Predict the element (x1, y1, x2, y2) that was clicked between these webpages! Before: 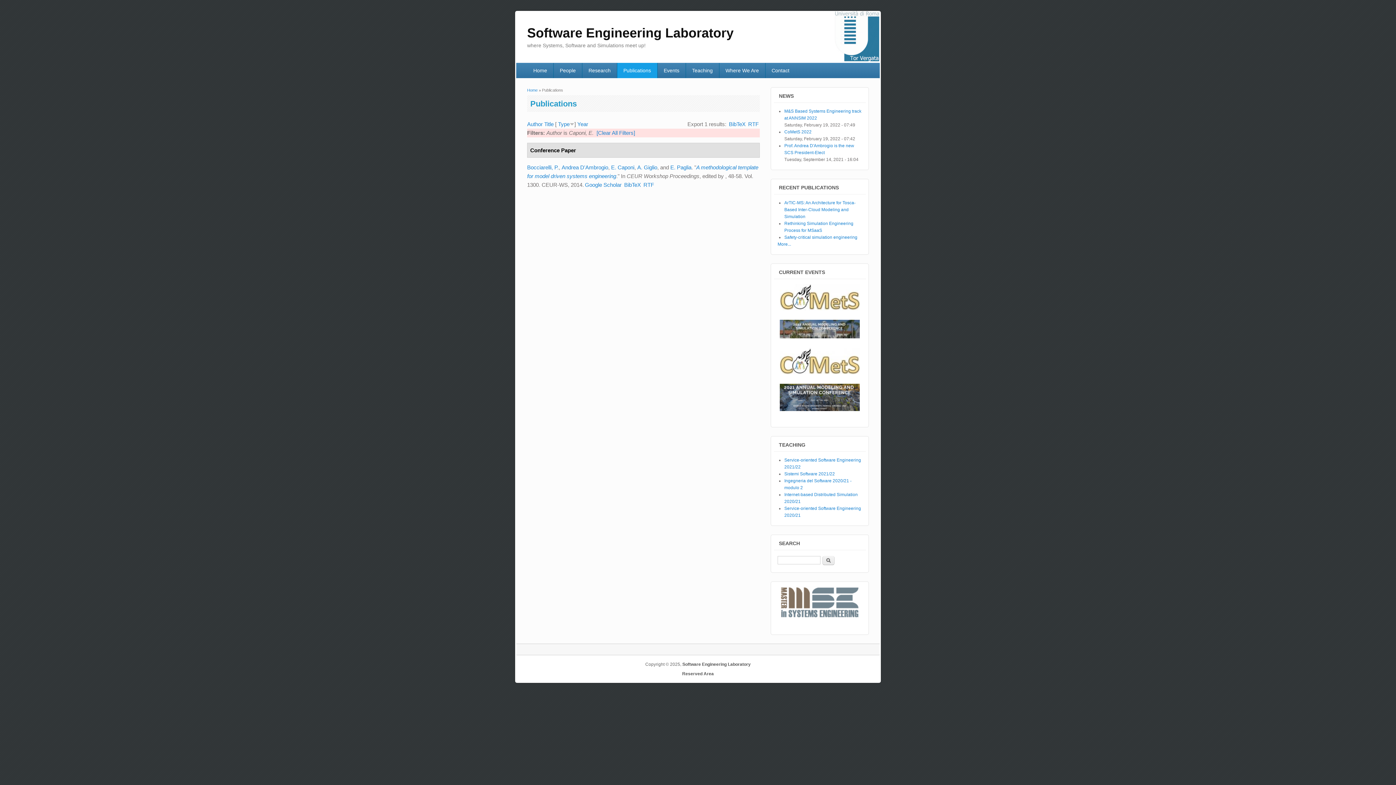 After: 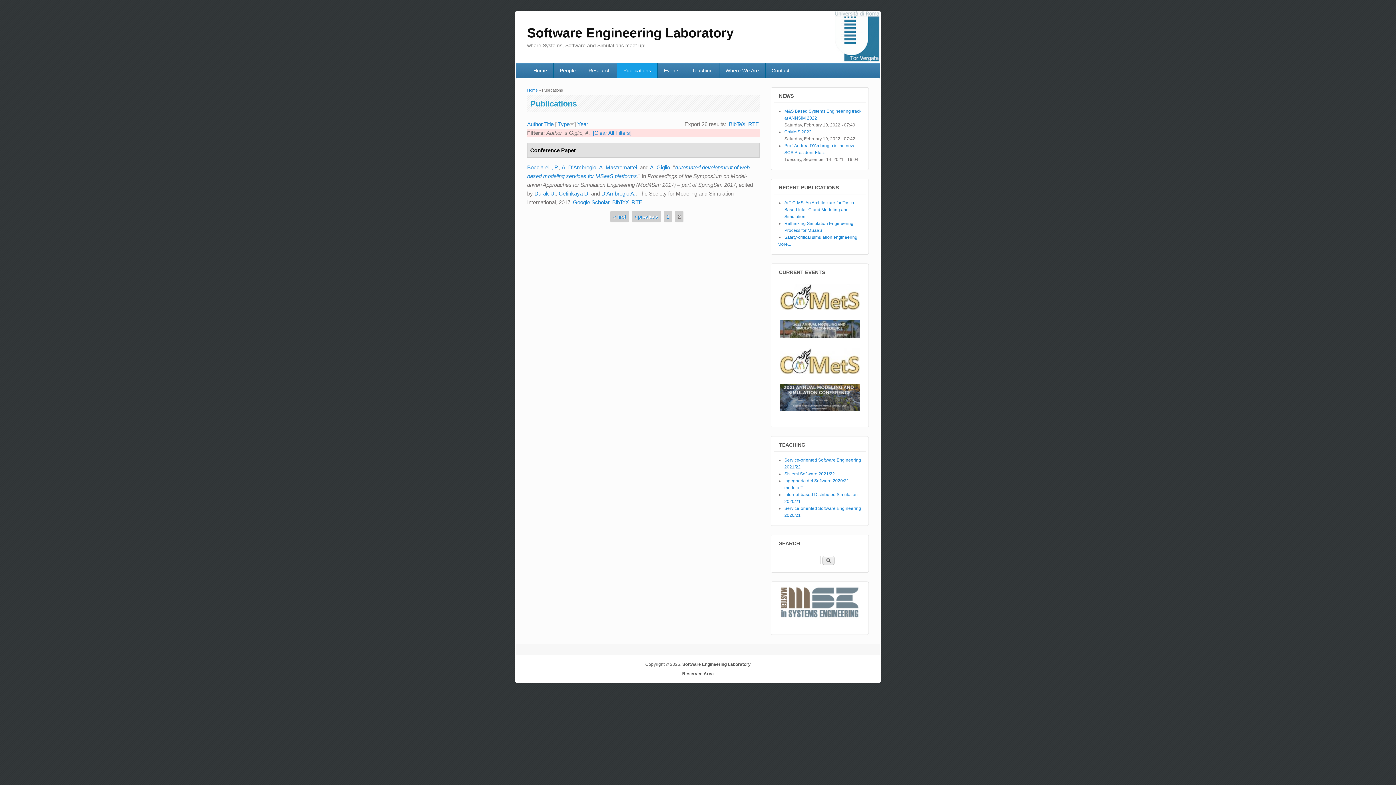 Action: bbox: (637, 164, 657, 170) label: A. Giglio